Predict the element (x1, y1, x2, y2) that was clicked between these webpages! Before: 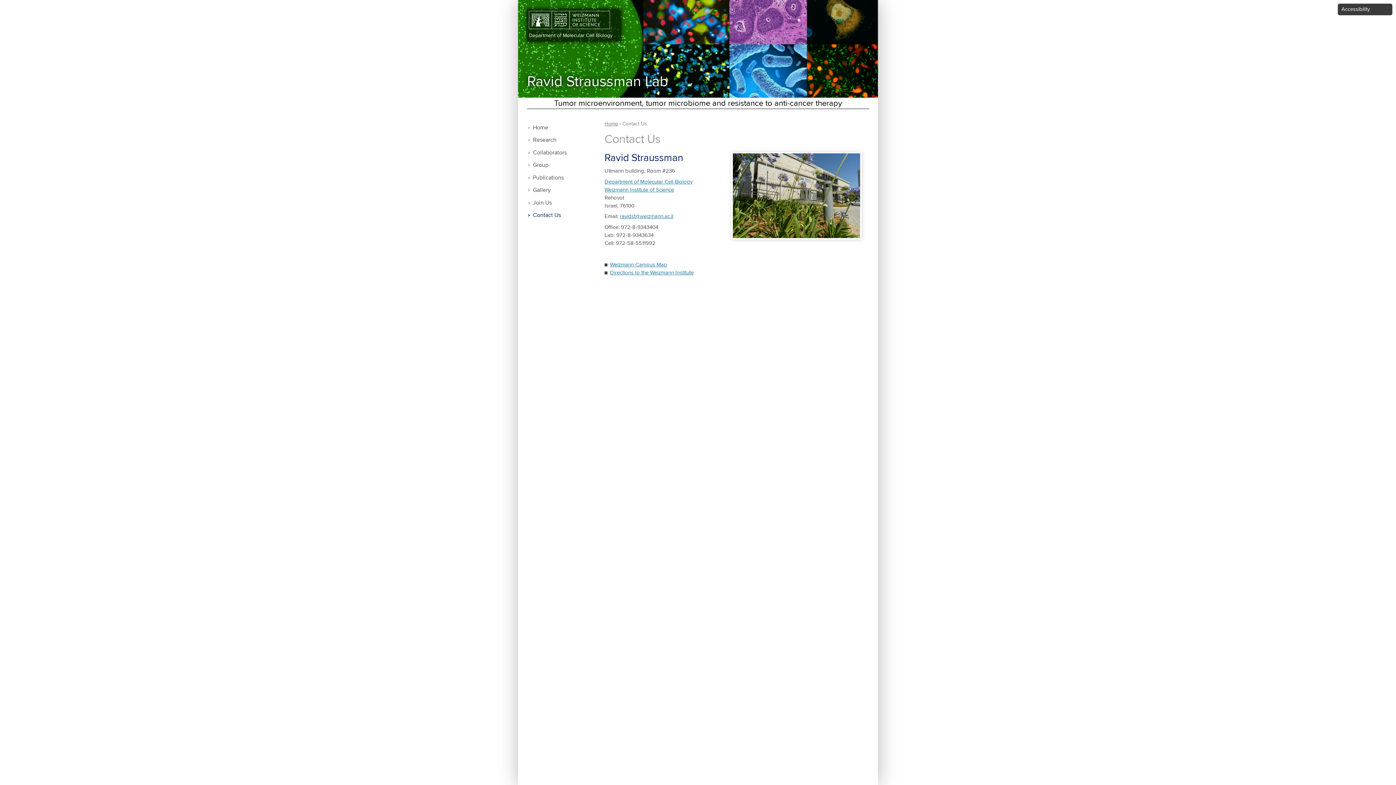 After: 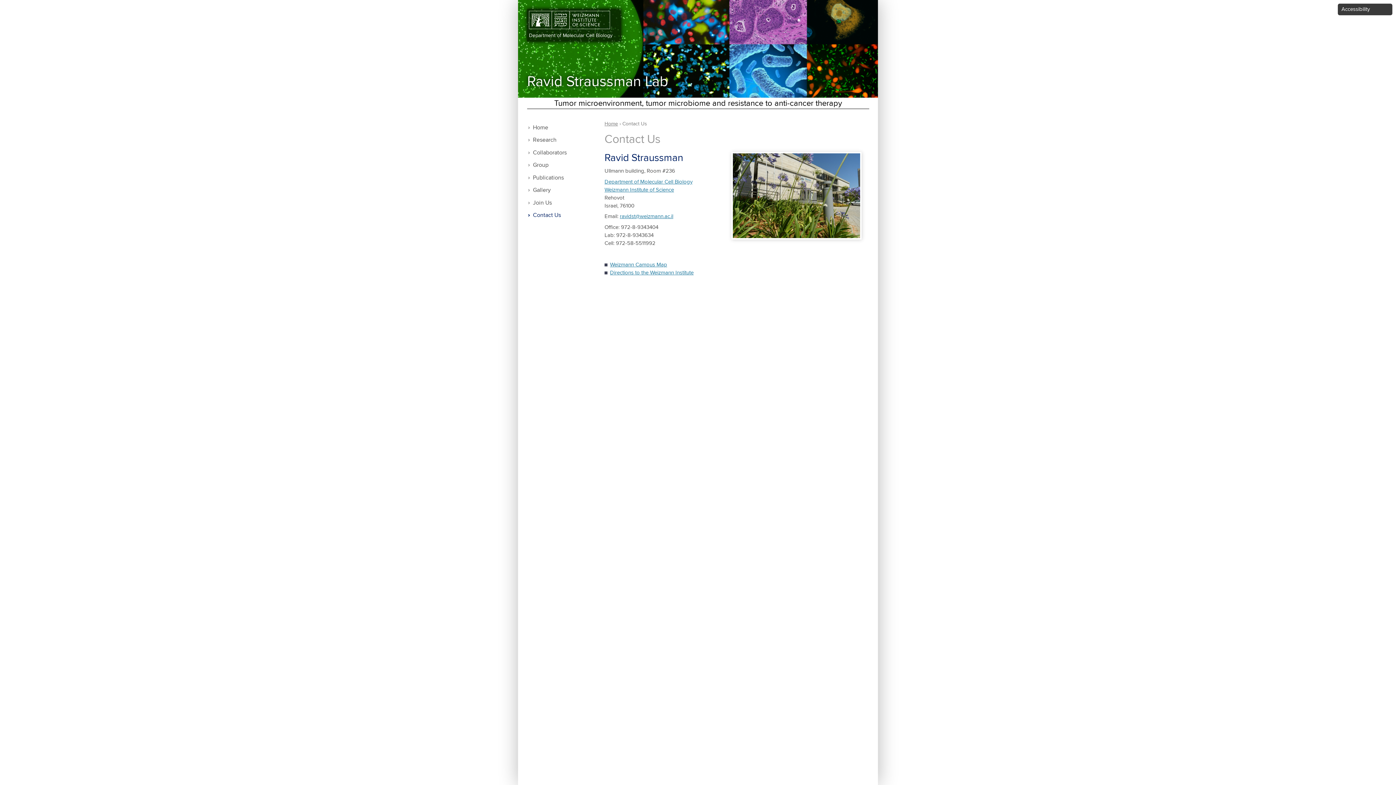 Action: bbox: (604, 269, 858, 277) label: Directions to the Weizmann Institute